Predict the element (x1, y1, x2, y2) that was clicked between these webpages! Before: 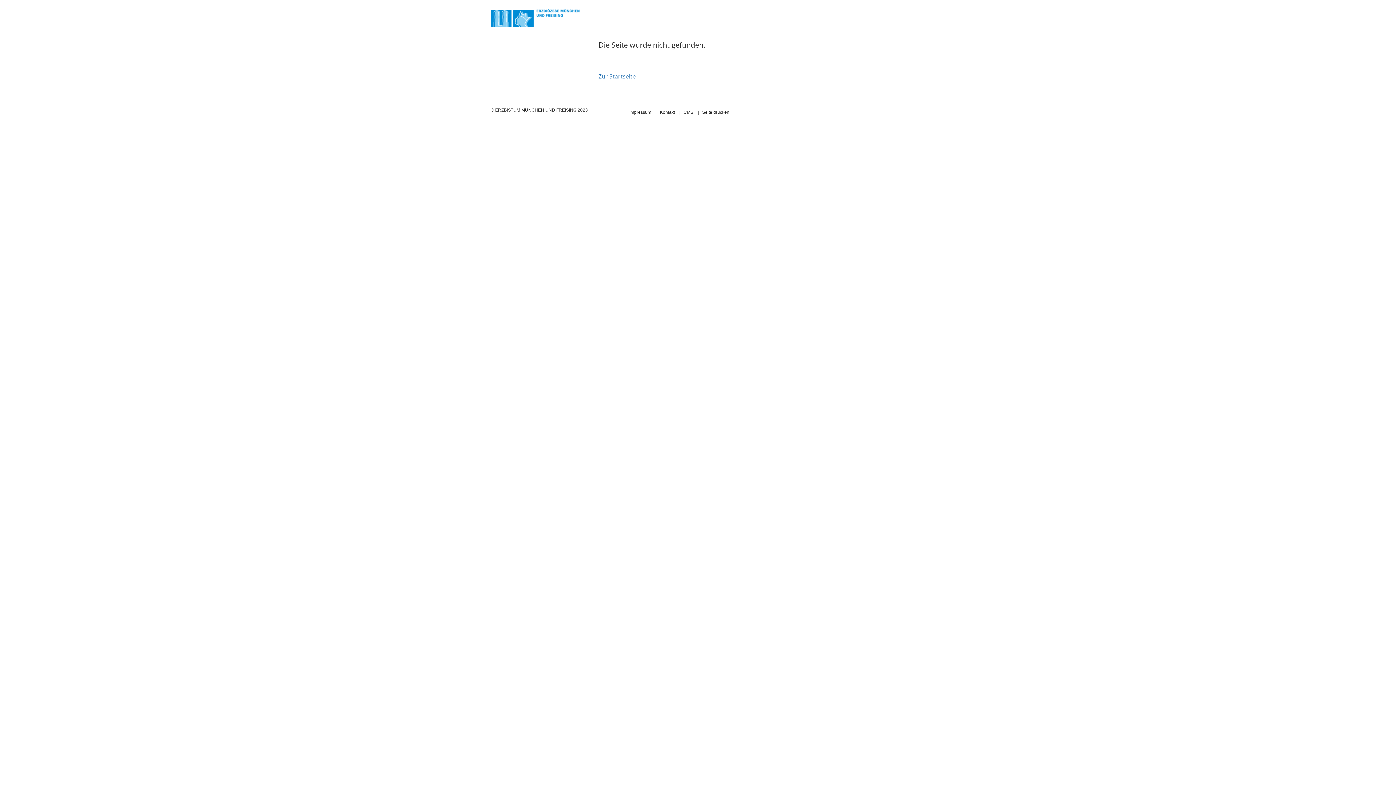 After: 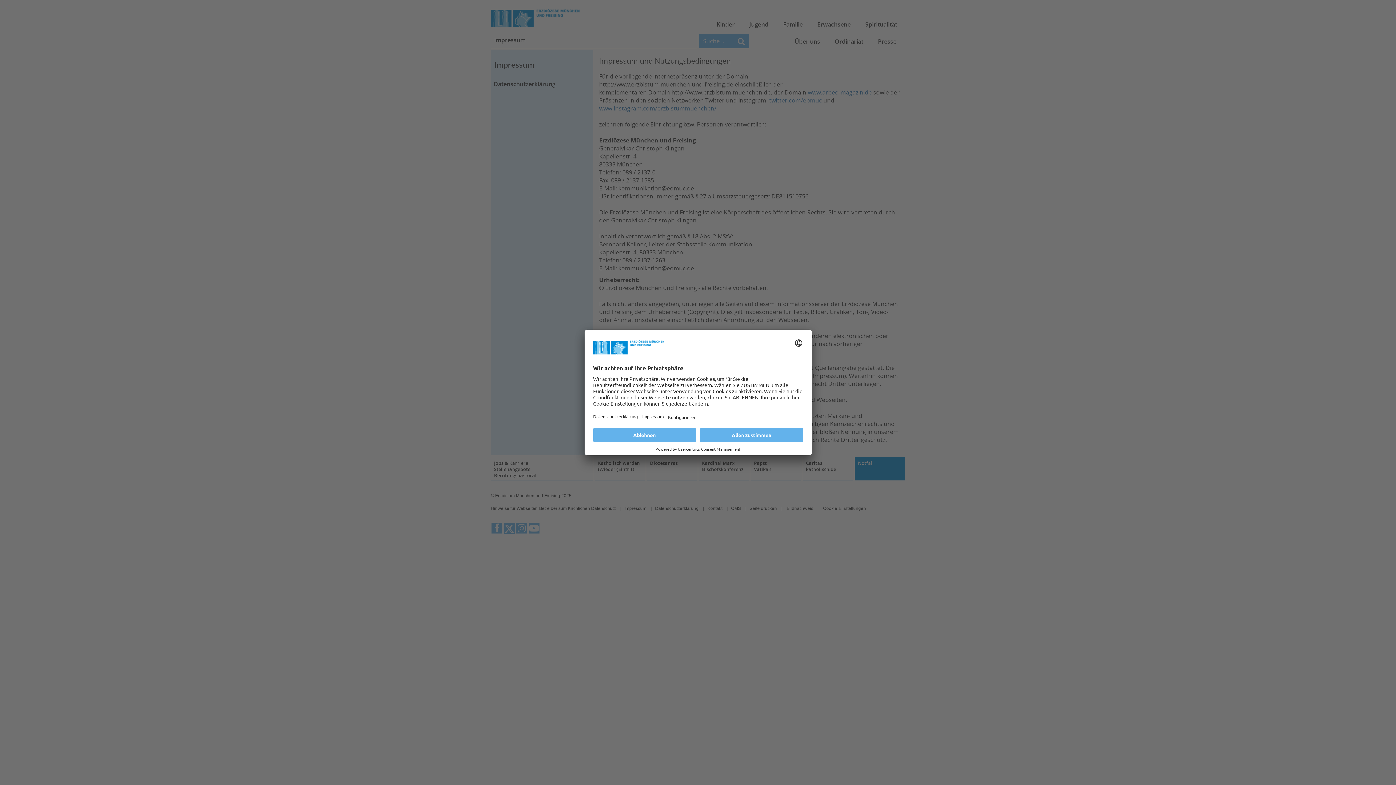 Action: label: Impressum bbox: (629, 109, 651, 114)